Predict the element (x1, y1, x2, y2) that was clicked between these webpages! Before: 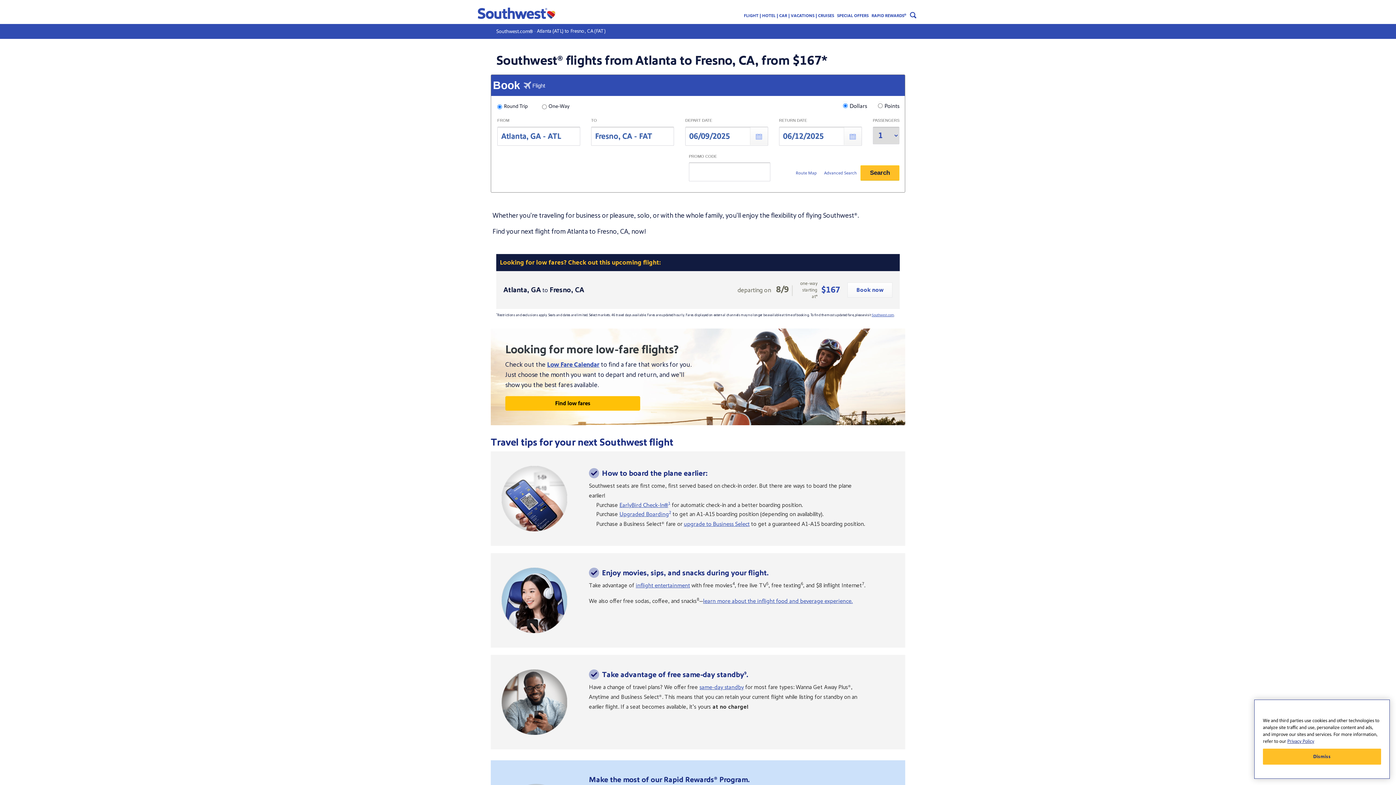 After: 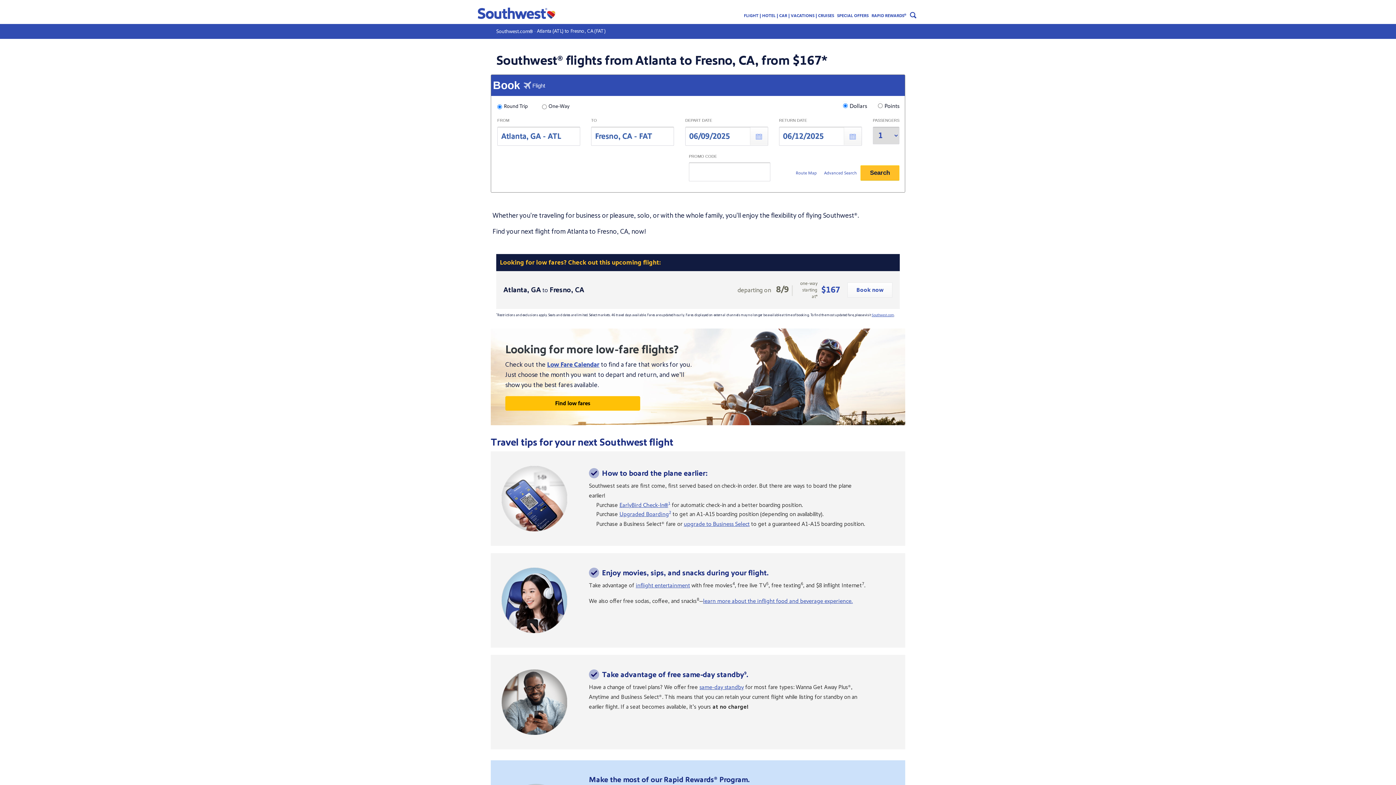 Action: label: Dismiss bbox: (1263, 749, 1381, 765)